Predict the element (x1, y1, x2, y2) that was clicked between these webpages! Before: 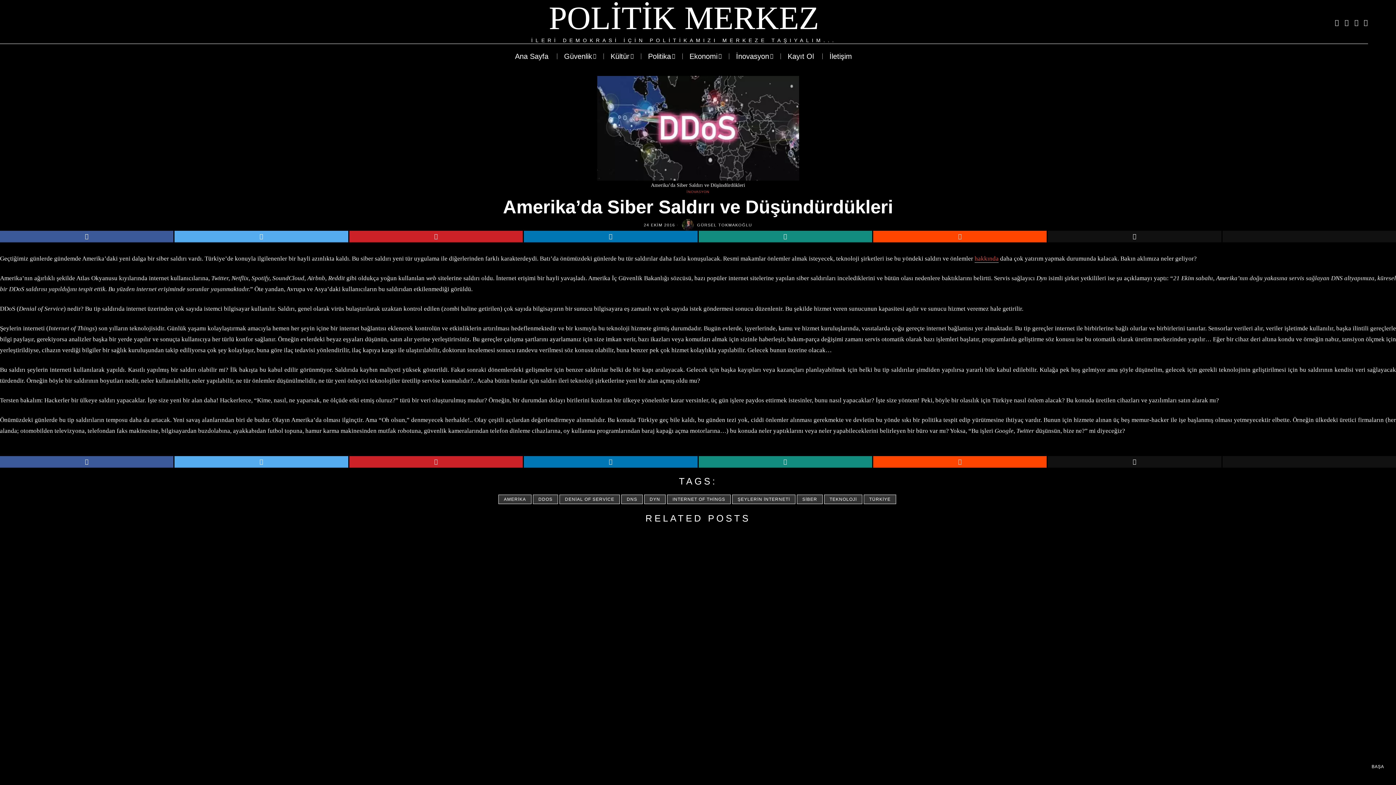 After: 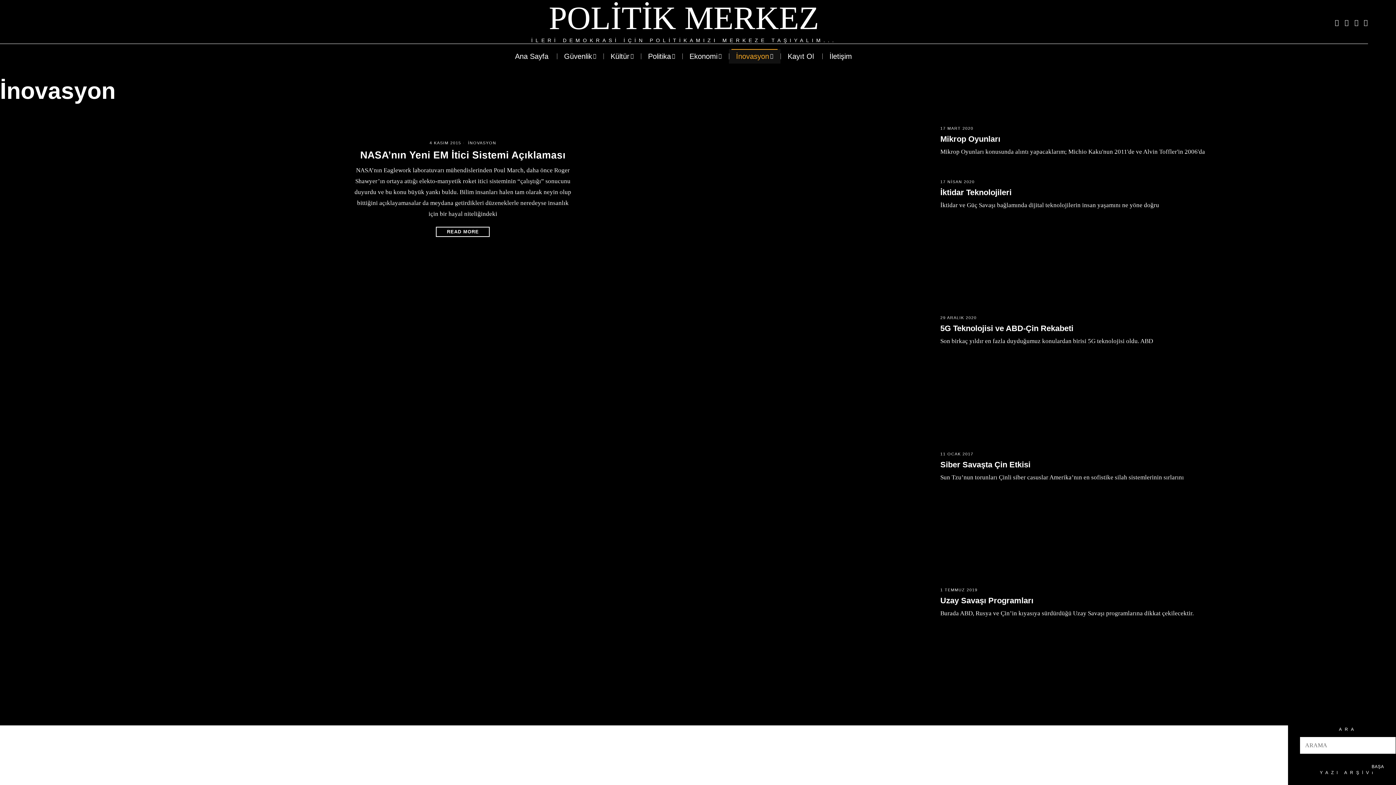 Action: label: İnovasyon bbox: (728, 49, 780, 63)